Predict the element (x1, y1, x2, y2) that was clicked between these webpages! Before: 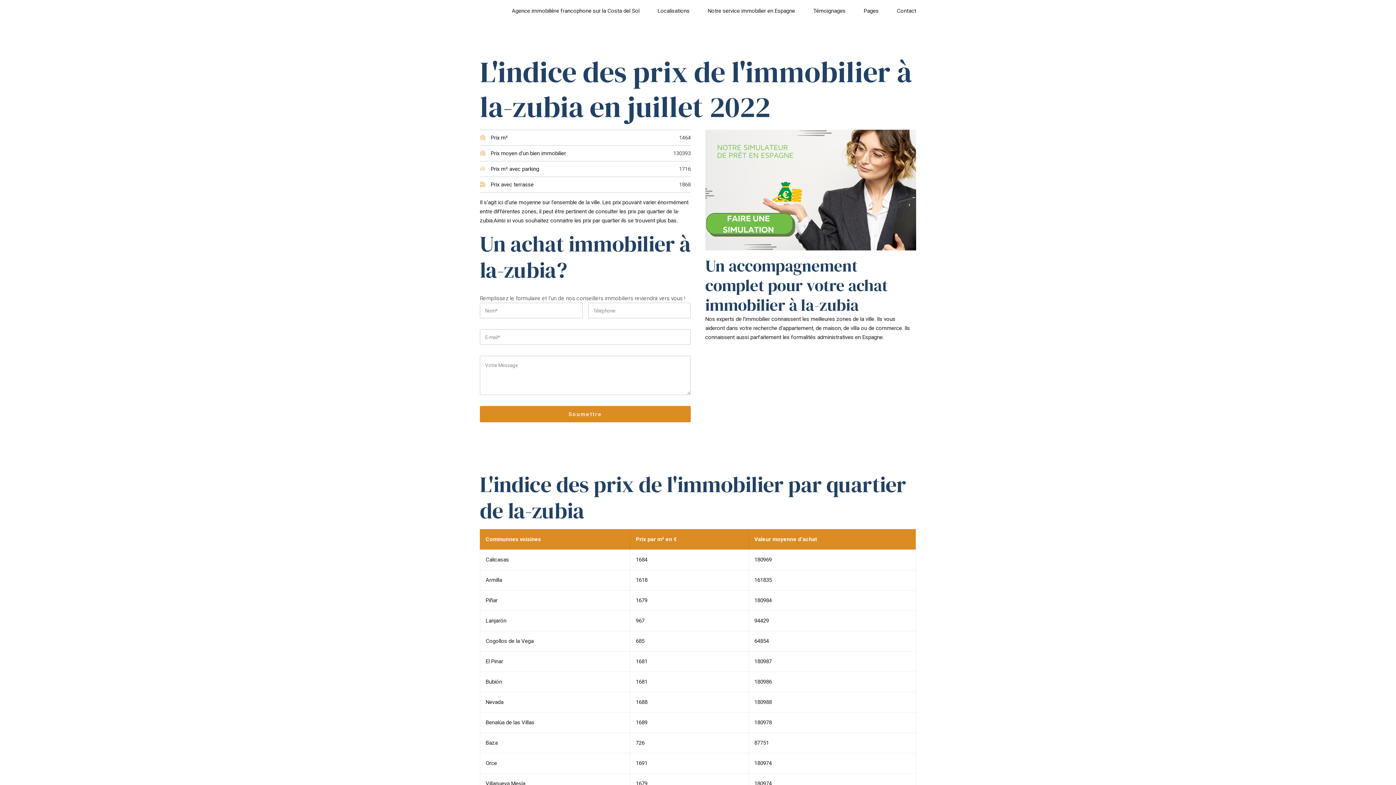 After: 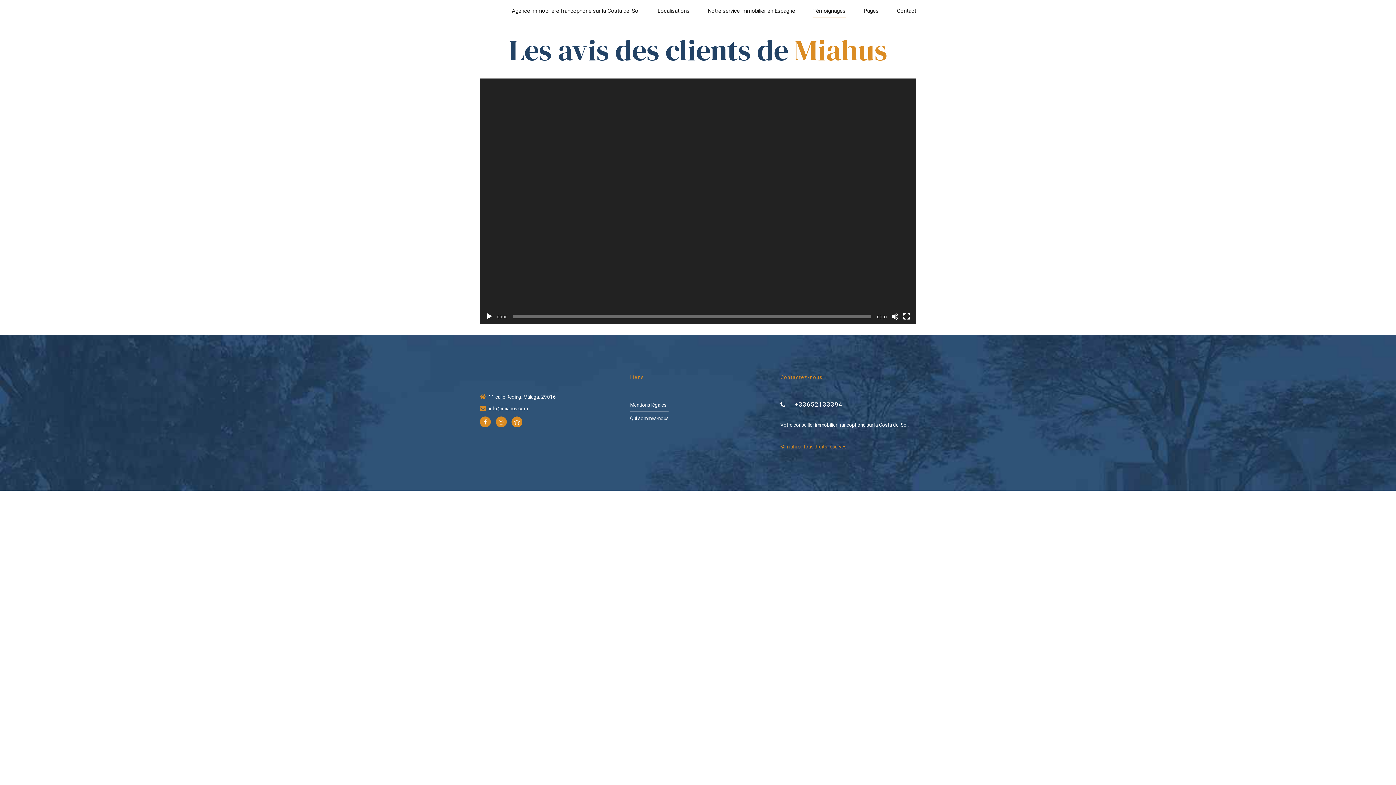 Action: bbox: (813, 0, 845, 21) label: Témoignages